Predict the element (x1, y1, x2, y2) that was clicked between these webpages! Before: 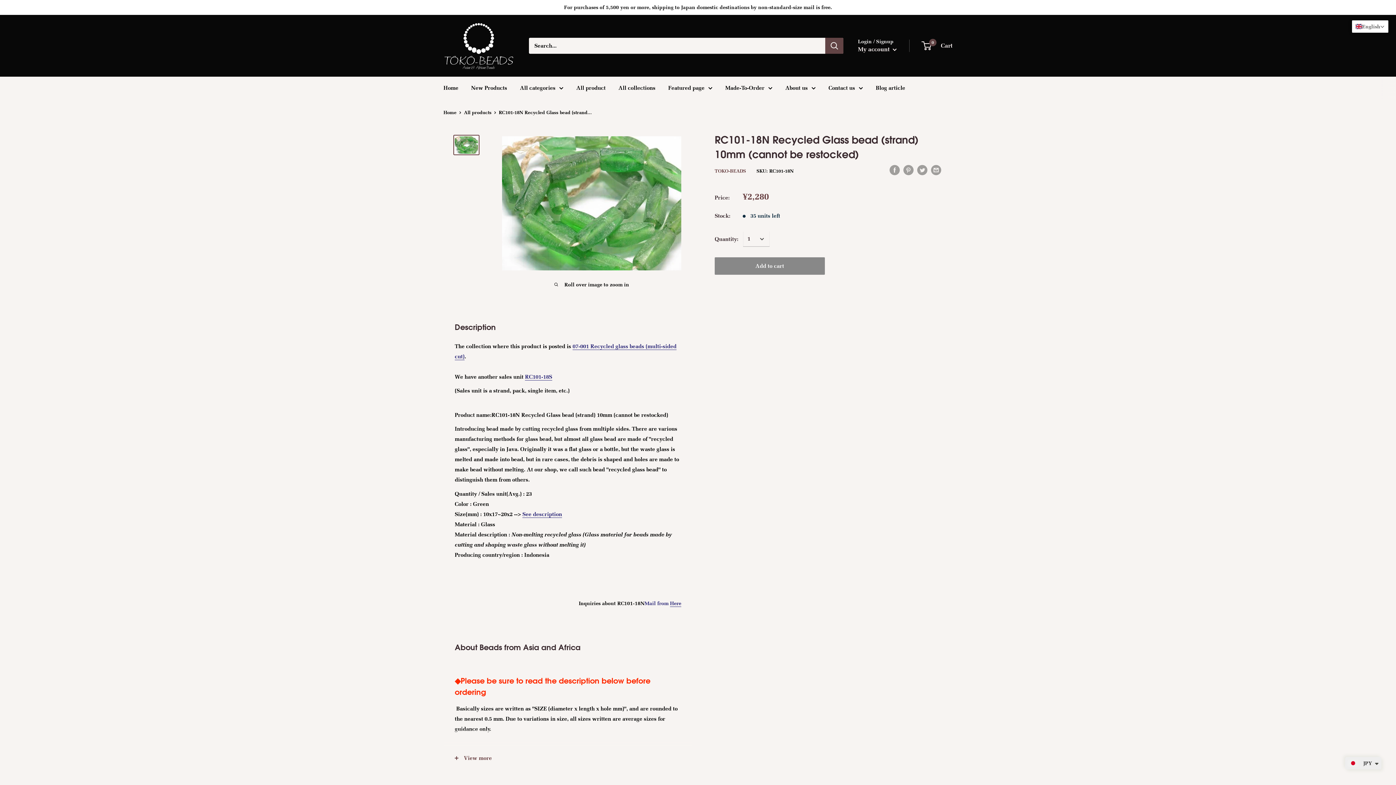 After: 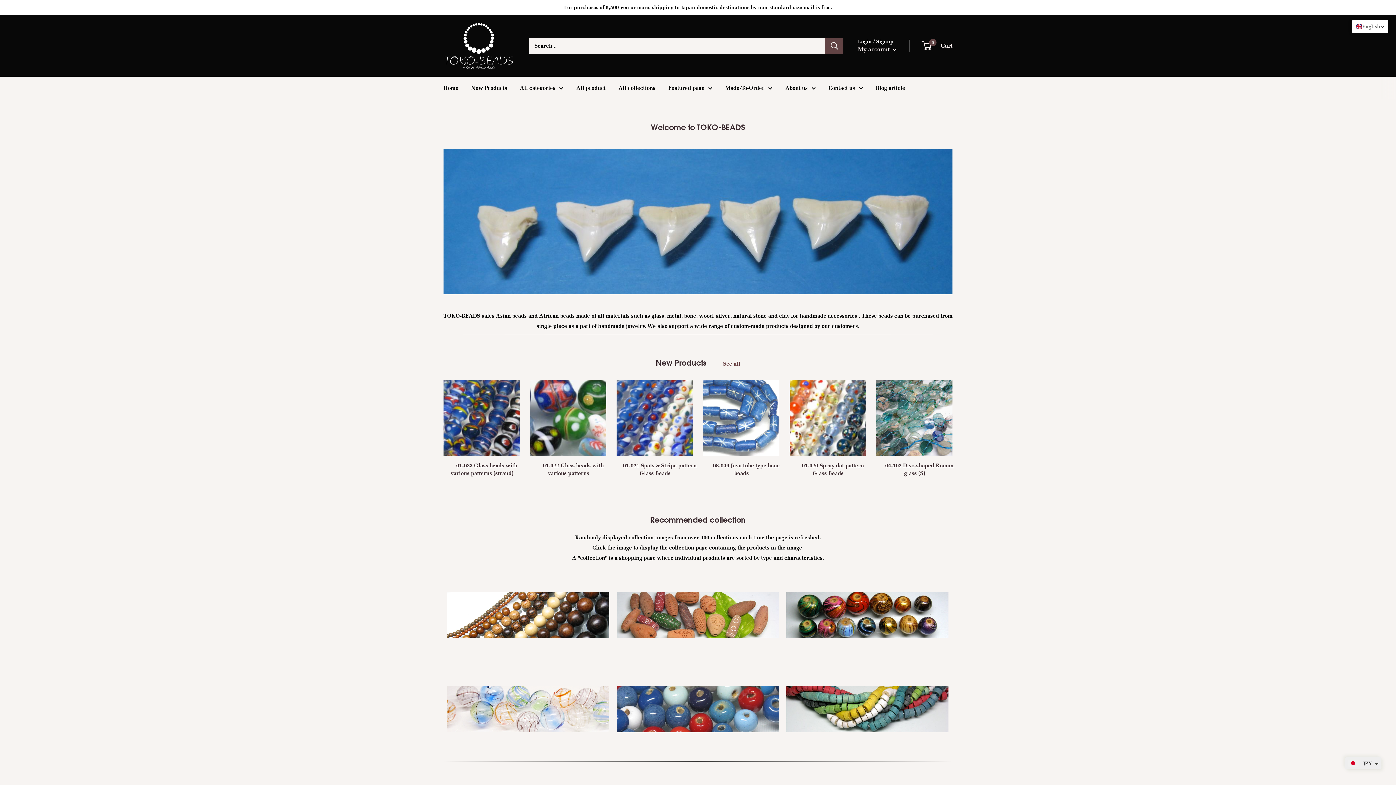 Action: bbox: (443, 22, 514, 69)